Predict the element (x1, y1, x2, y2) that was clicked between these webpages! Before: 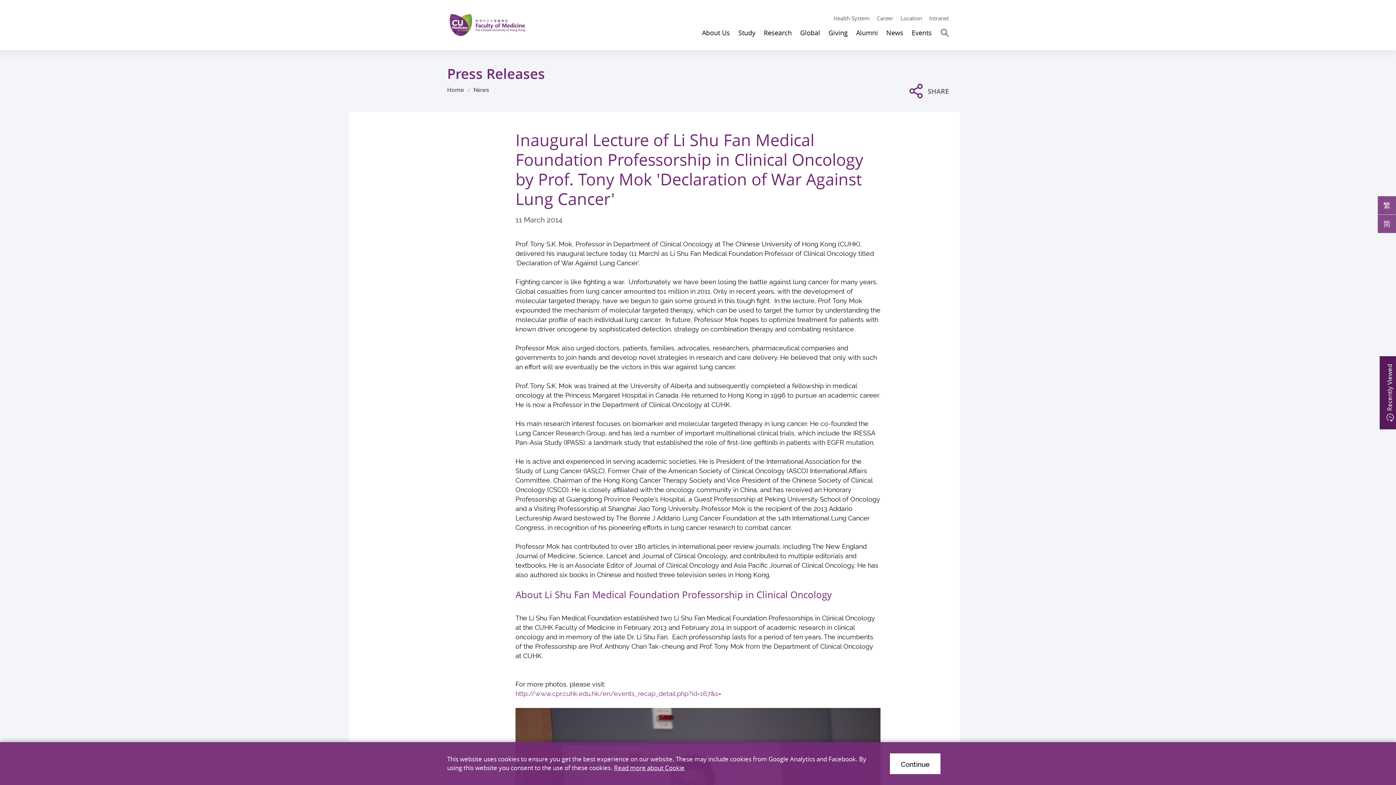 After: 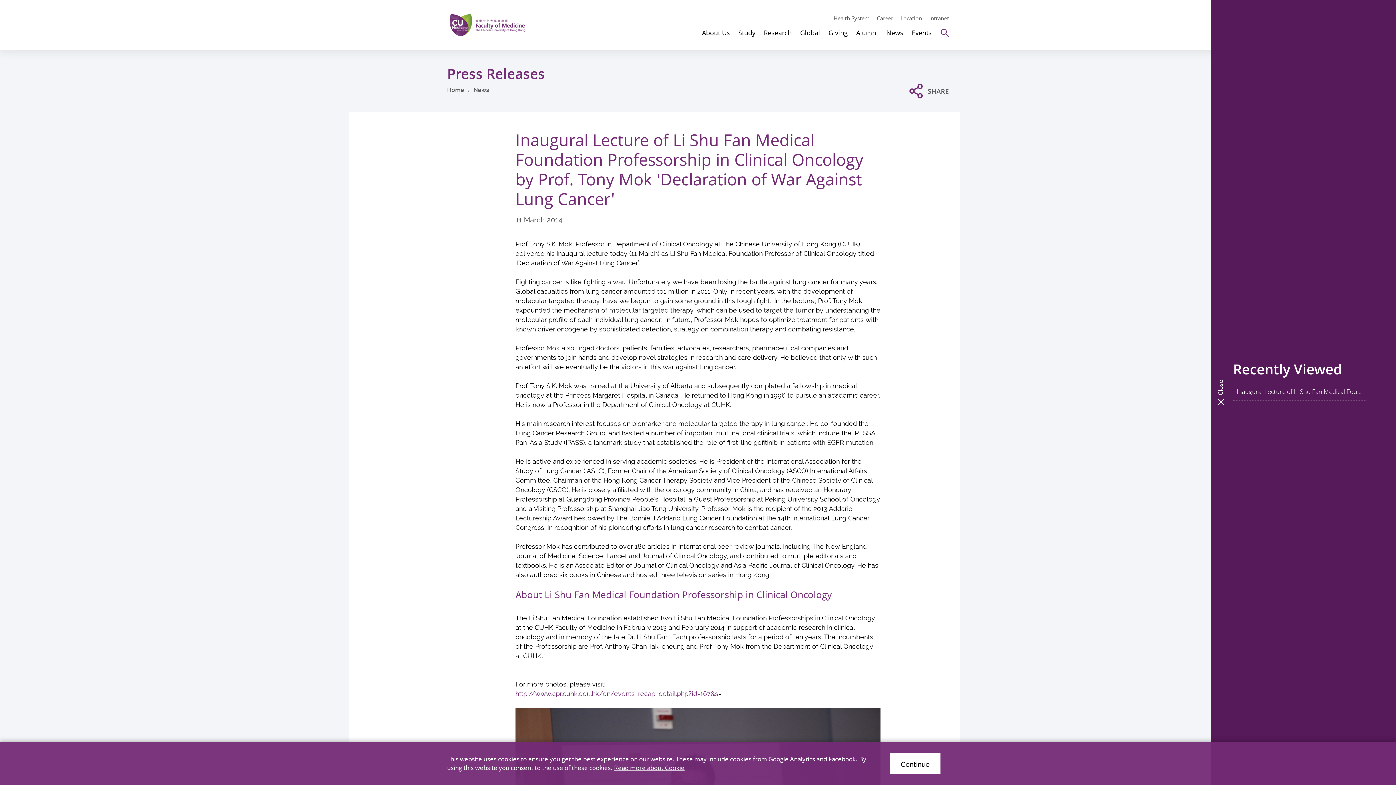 Action: bbox: (1380, 356, 1401, 429) label: Recently Viewed